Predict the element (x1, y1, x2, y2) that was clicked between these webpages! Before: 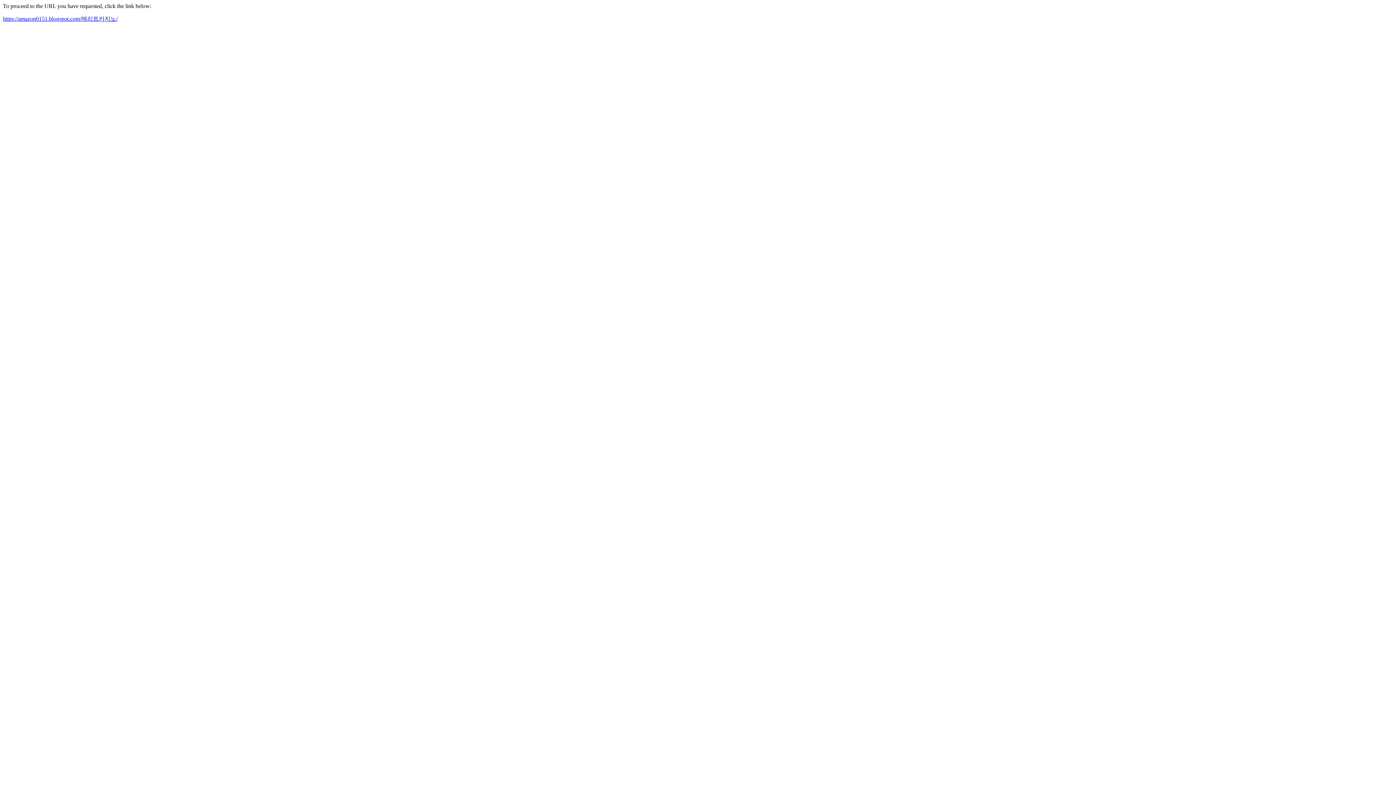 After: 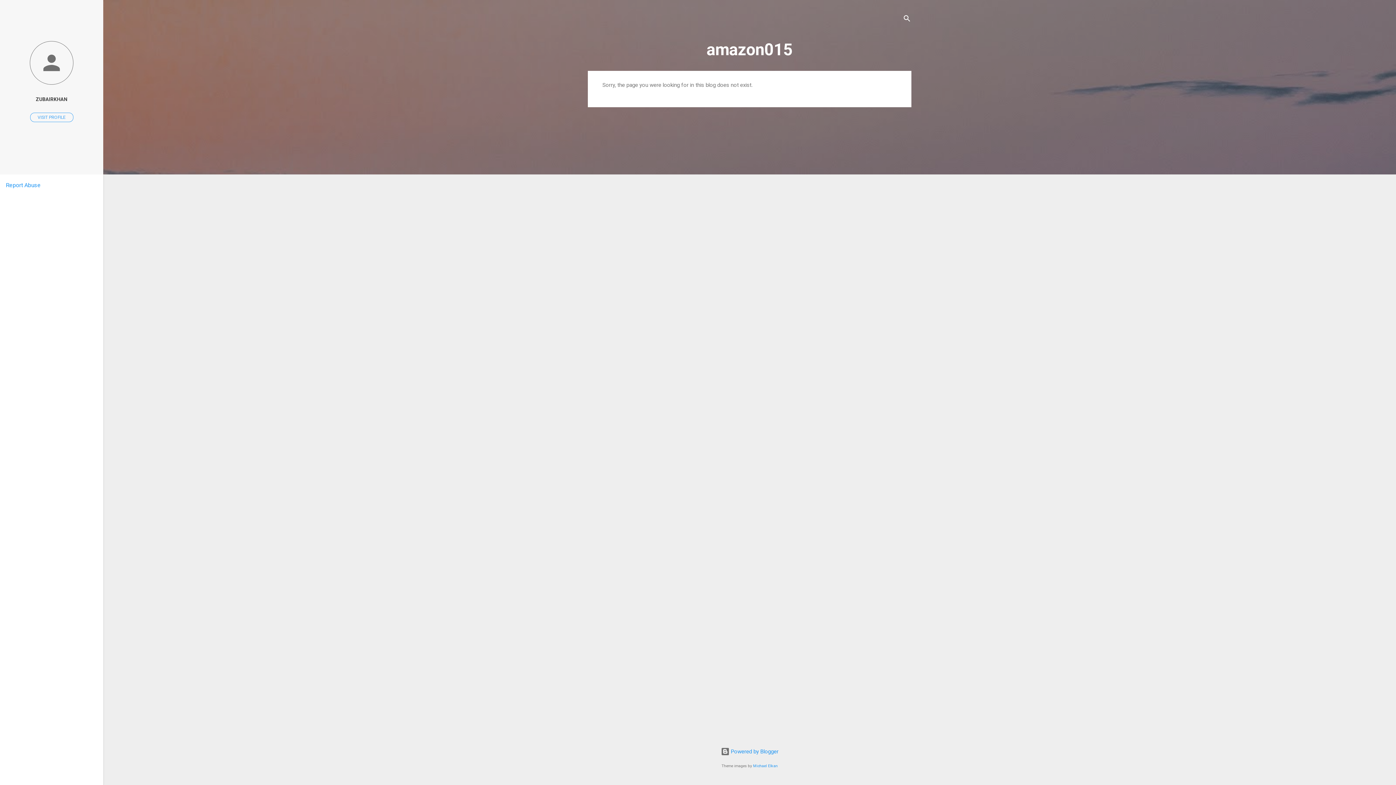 Action: label: https://amazon0151.blogspot.com/메리트카지노/ bbox: (2, 15, 117, 21)